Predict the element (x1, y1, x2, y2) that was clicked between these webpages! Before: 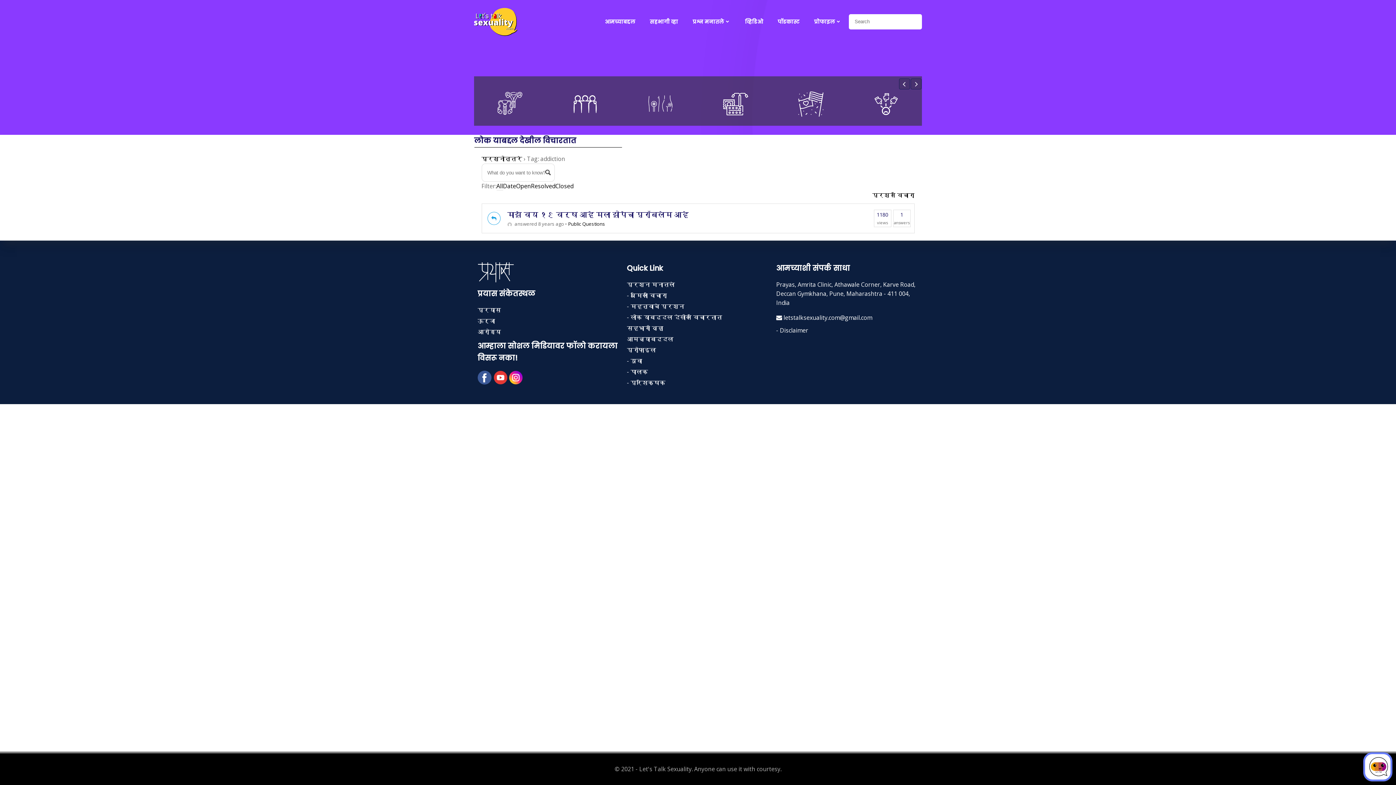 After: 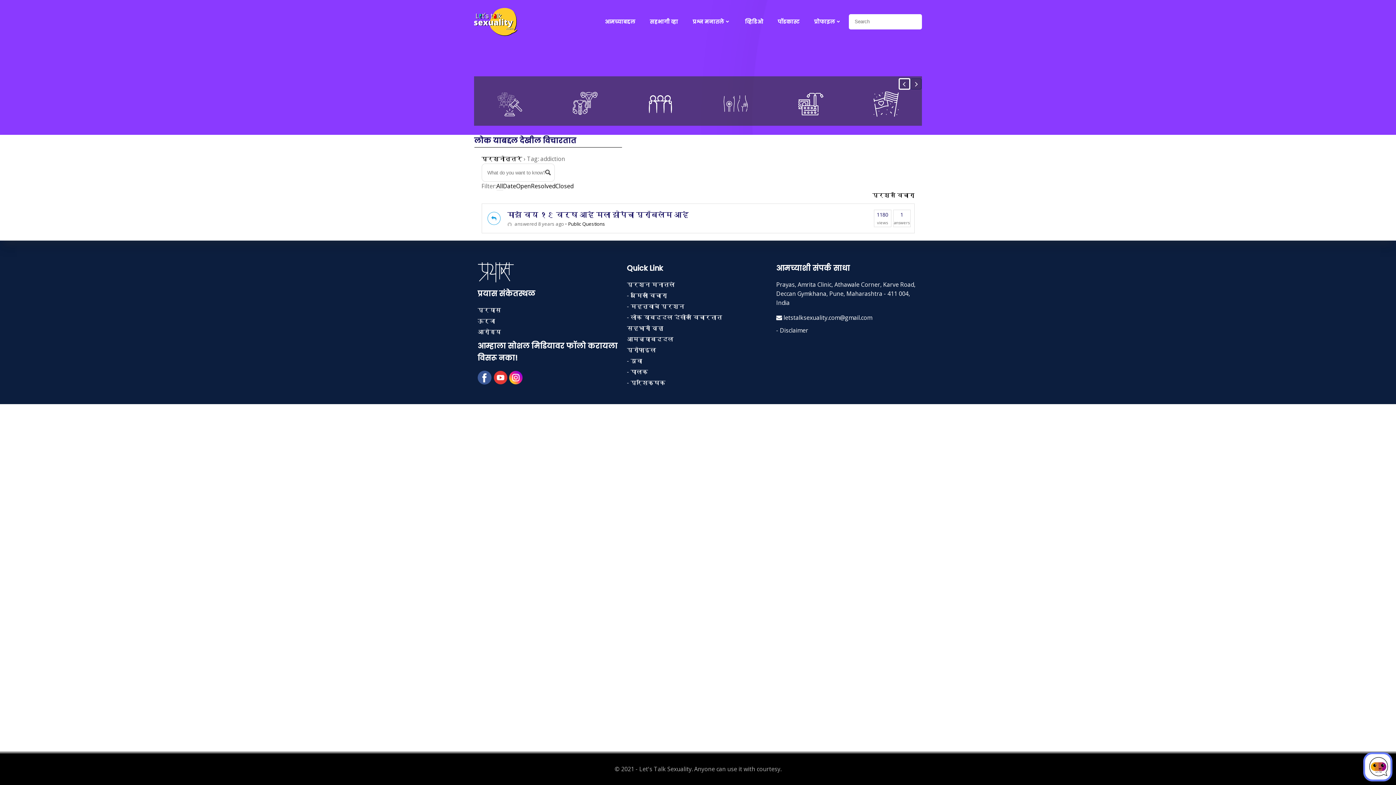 Action: label: Previous slide bbox: (899, 78, 910, 89)